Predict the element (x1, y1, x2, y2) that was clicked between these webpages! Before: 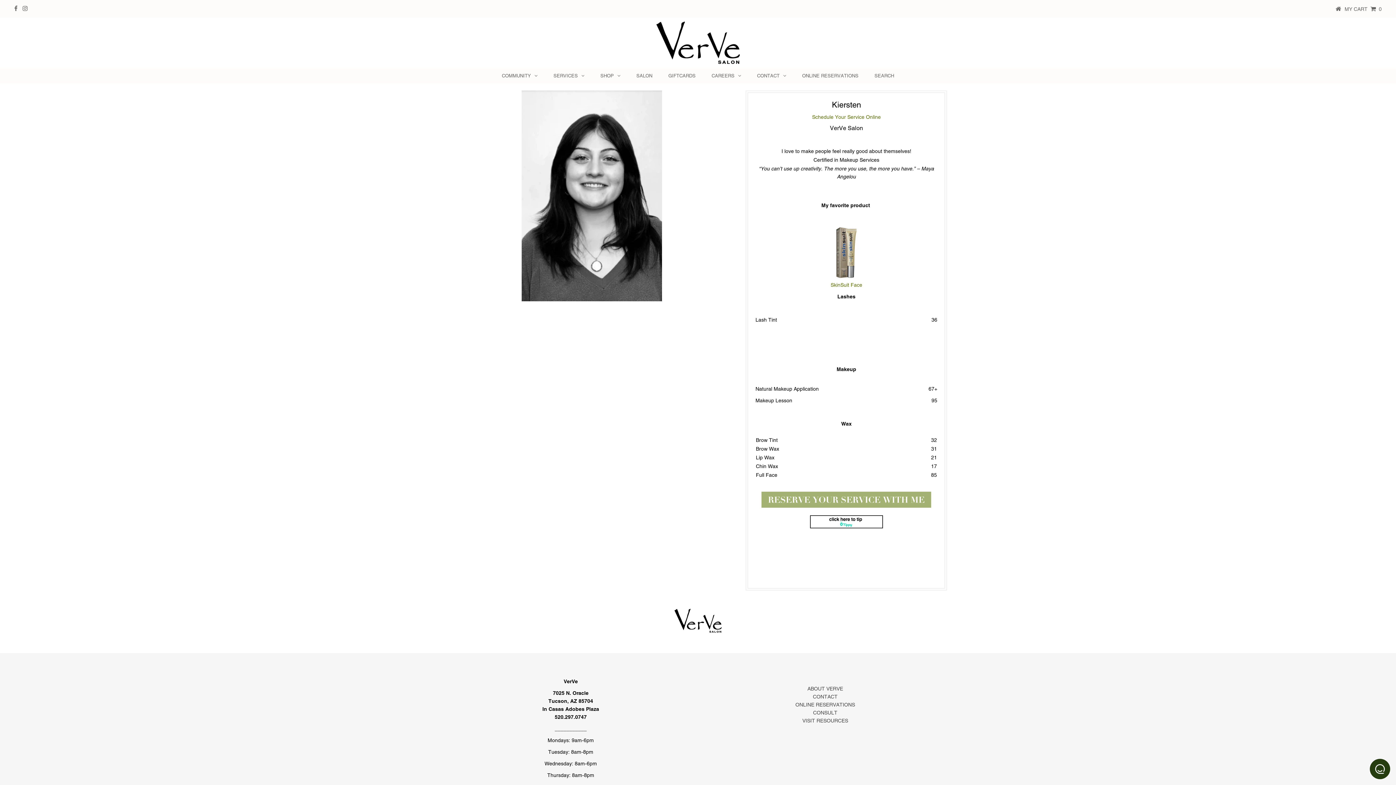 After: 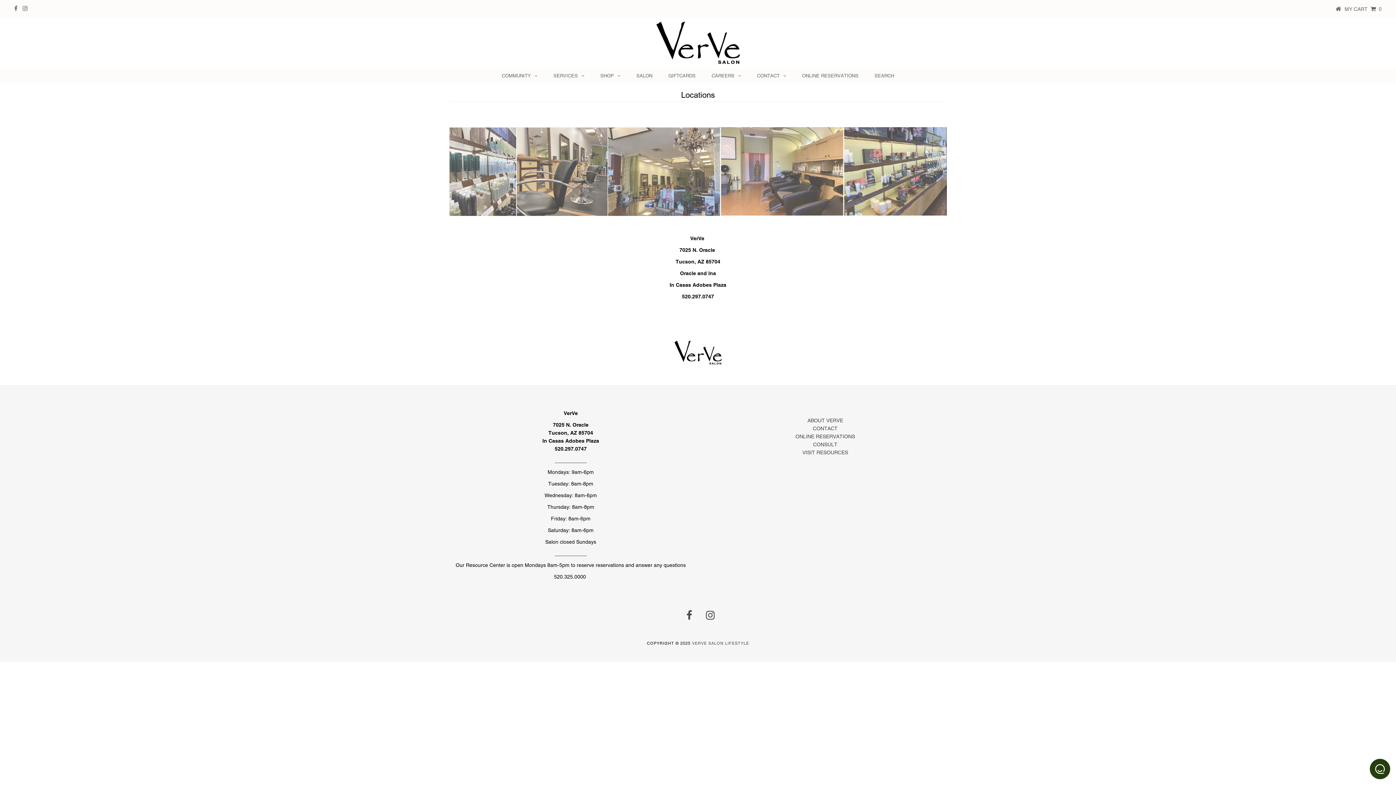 Action: label: SALON bbox: (629, 68, 659, 83)